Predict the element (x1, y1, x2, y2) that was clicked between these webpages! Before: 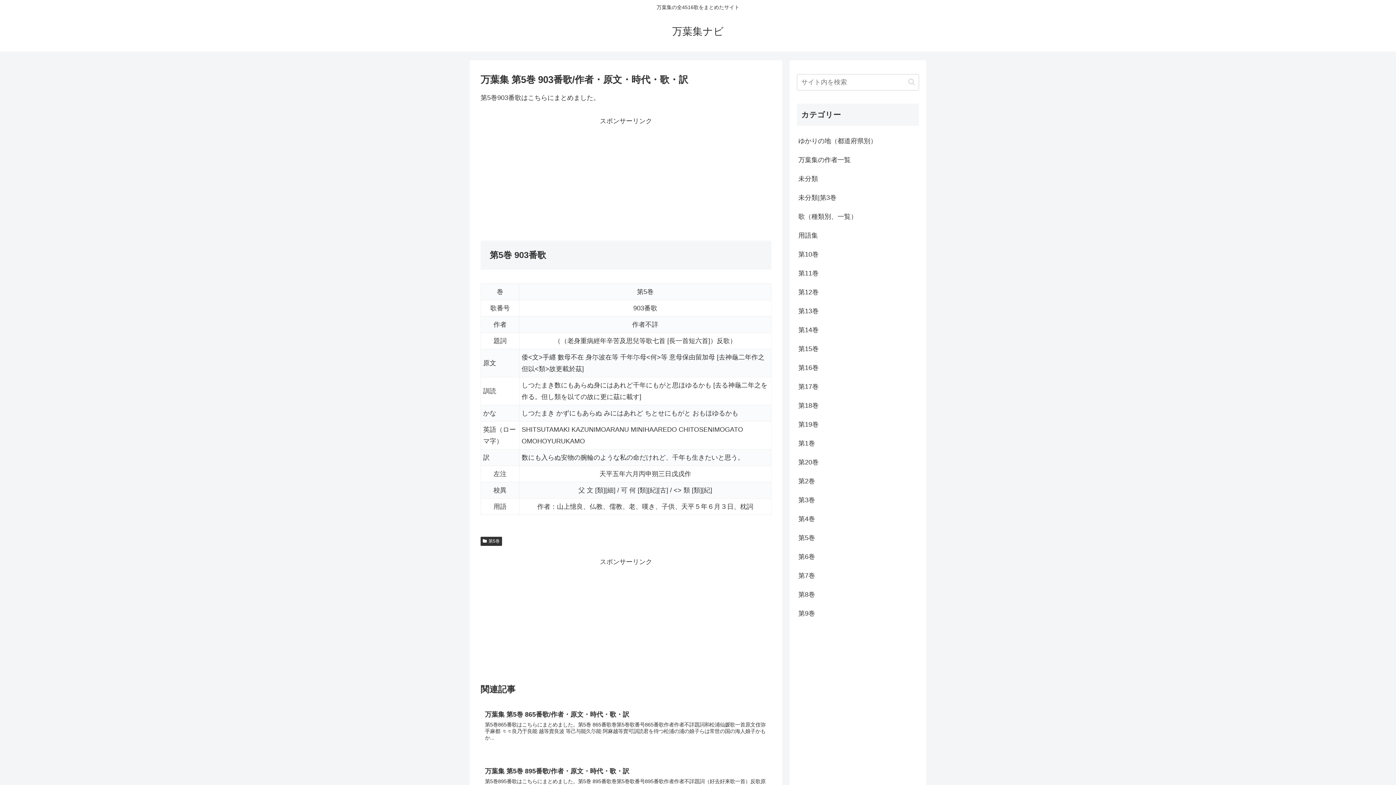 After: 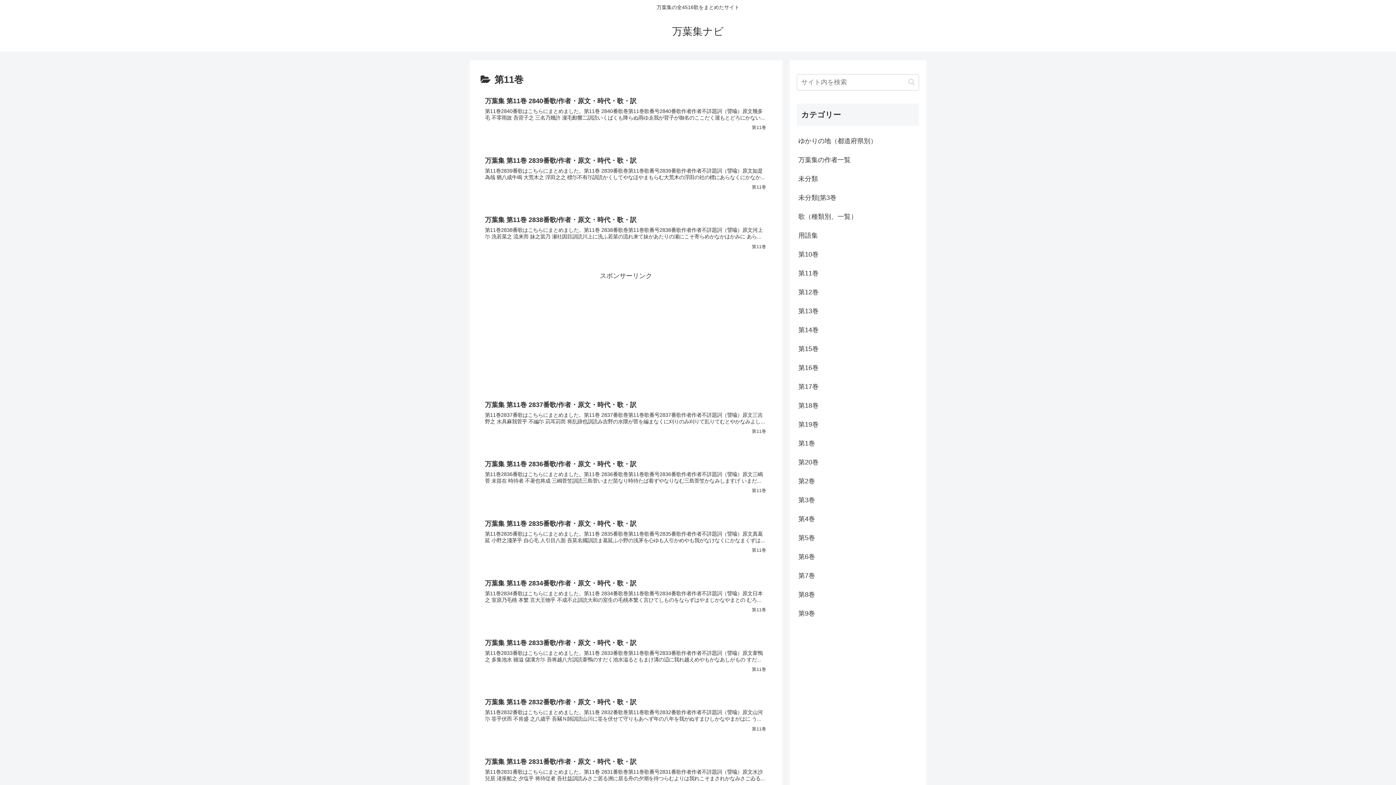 Action: bbox: (797, 263, 919, 282) label: 第11巻